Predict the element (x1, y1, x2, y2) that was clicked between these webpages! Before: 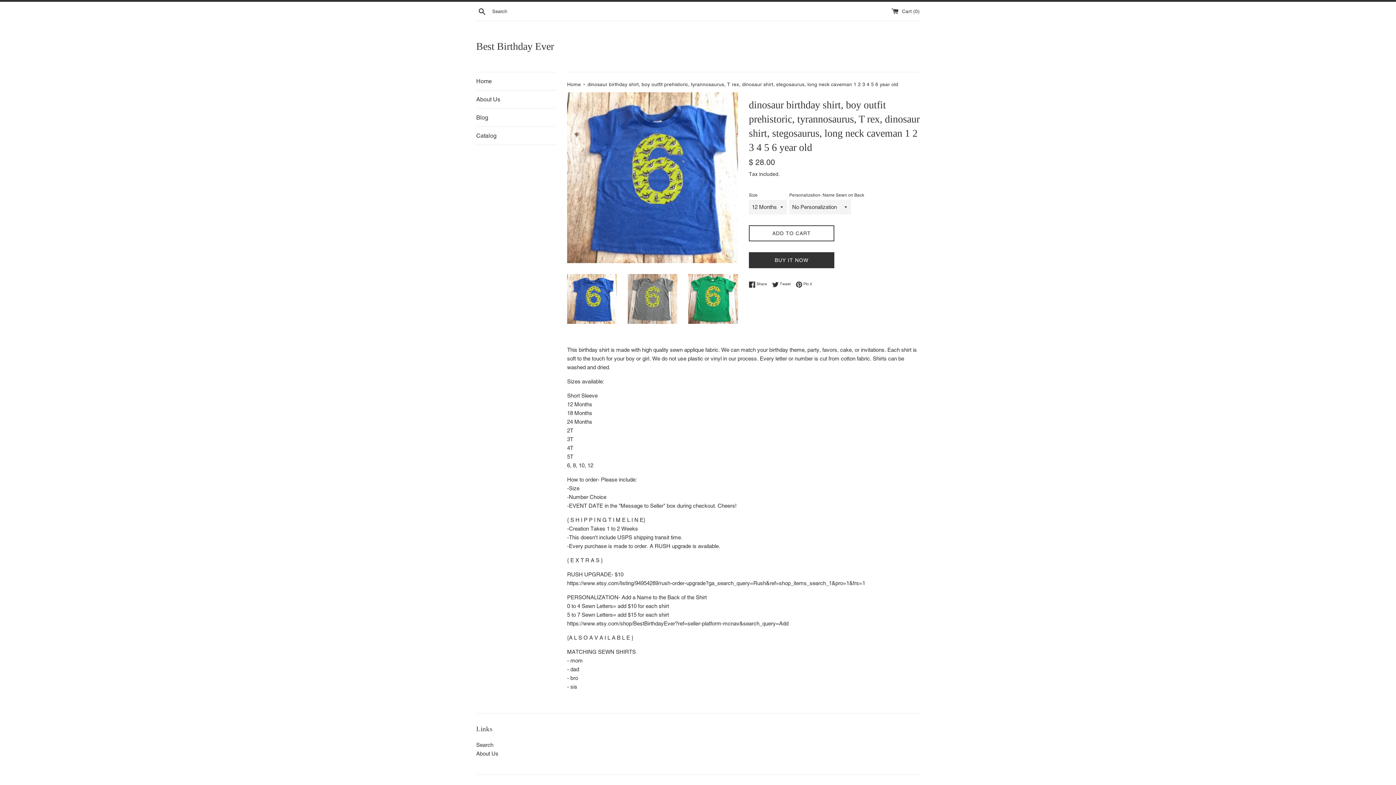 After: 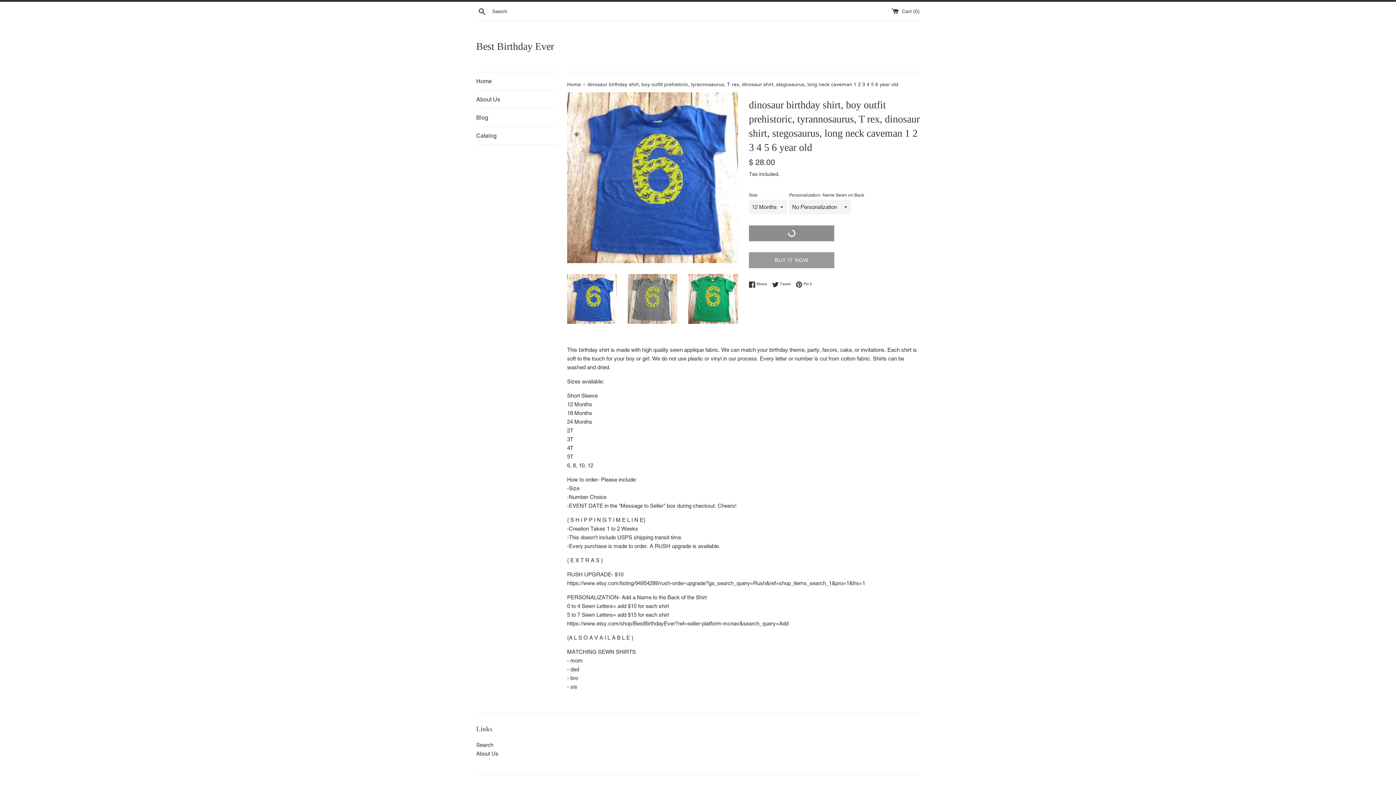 Action: label: ADD TO CART bbox: (749, 225, 834, 241)